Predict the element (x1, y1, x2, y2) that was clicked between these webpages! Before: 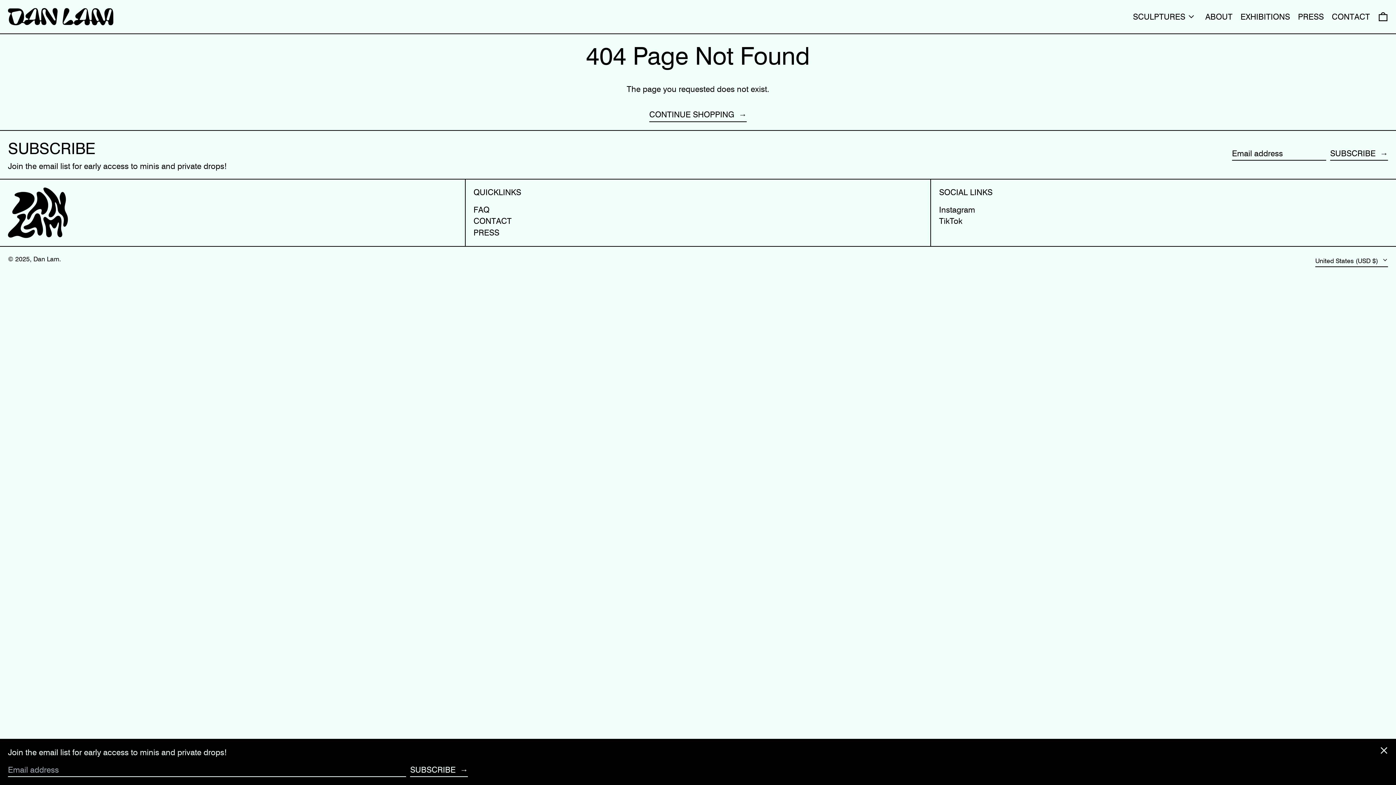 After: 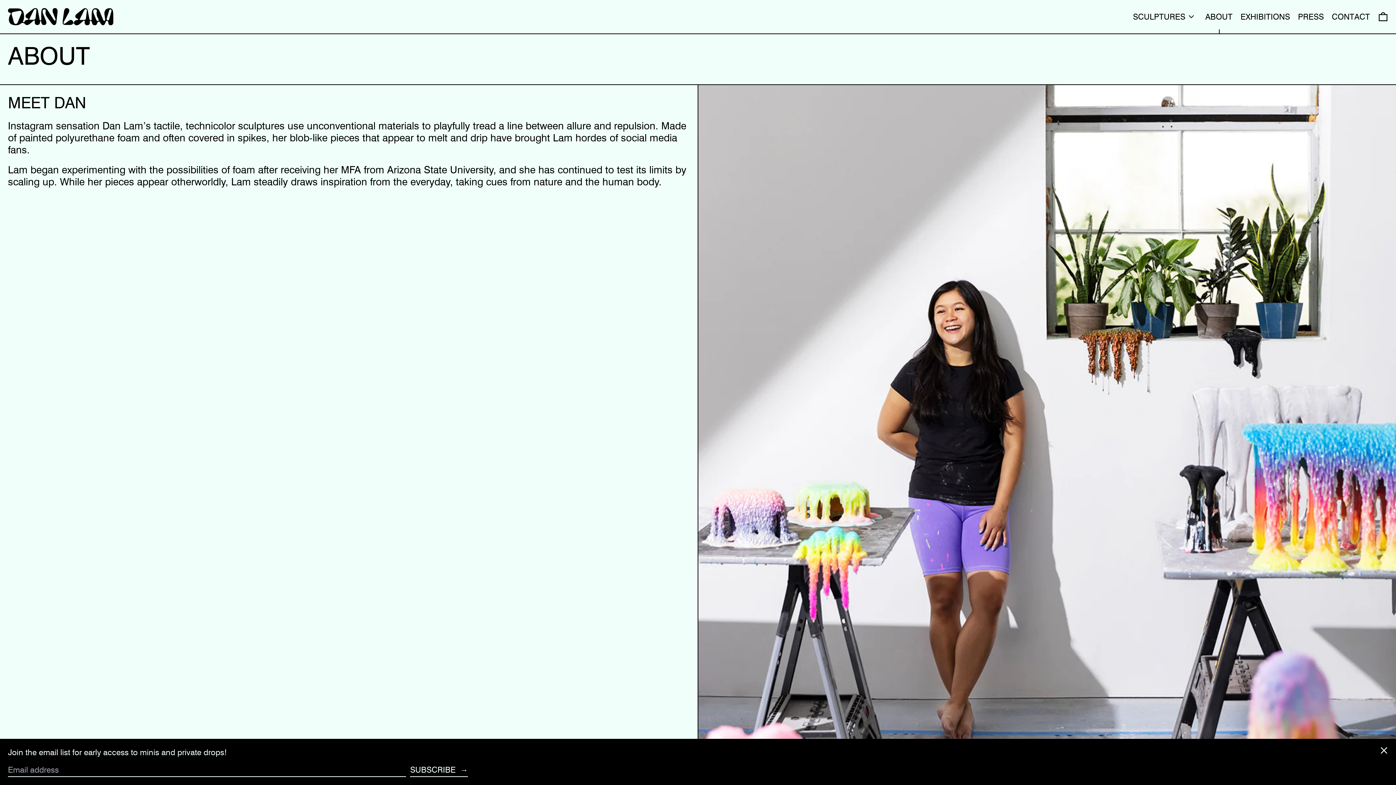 Action: bbox: (1205, 4, 1232, 29) label: ABOUT